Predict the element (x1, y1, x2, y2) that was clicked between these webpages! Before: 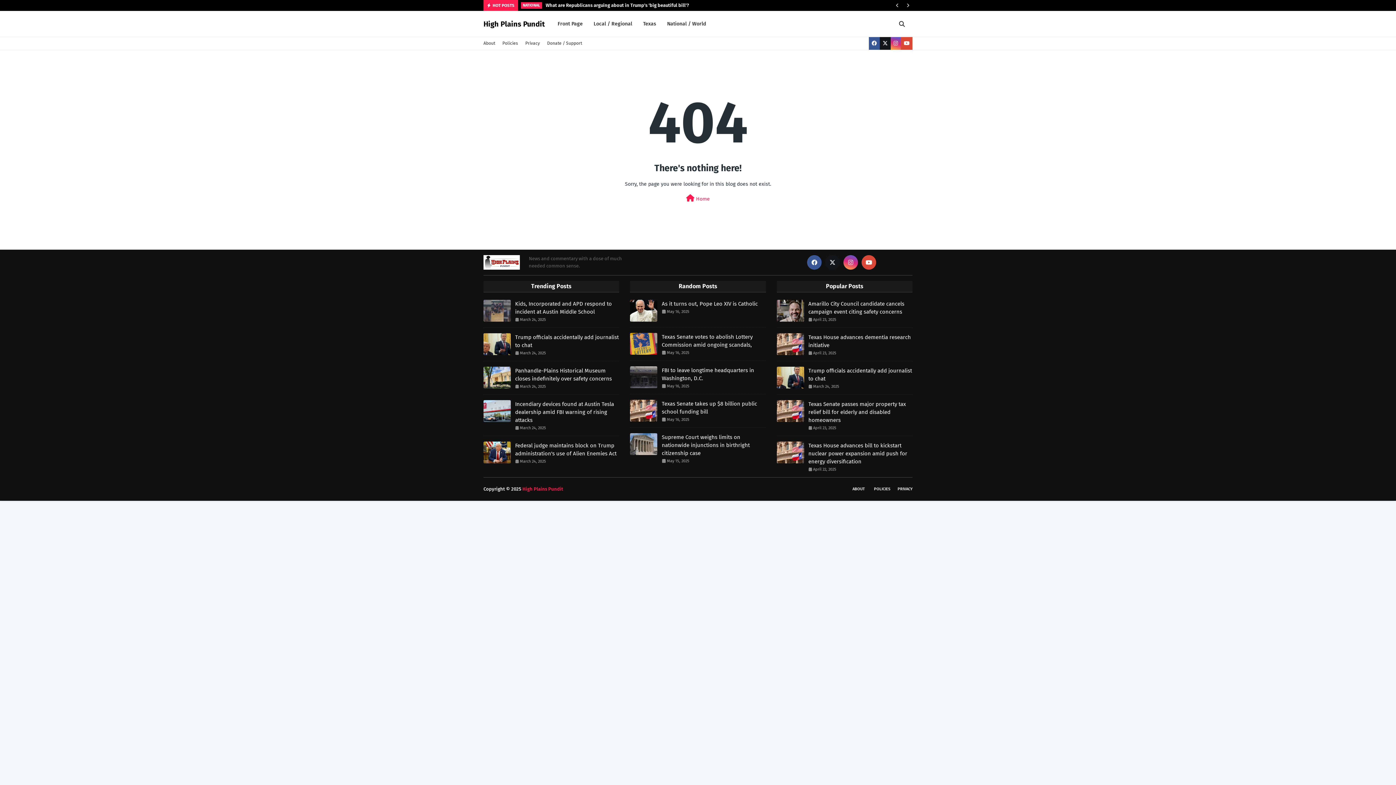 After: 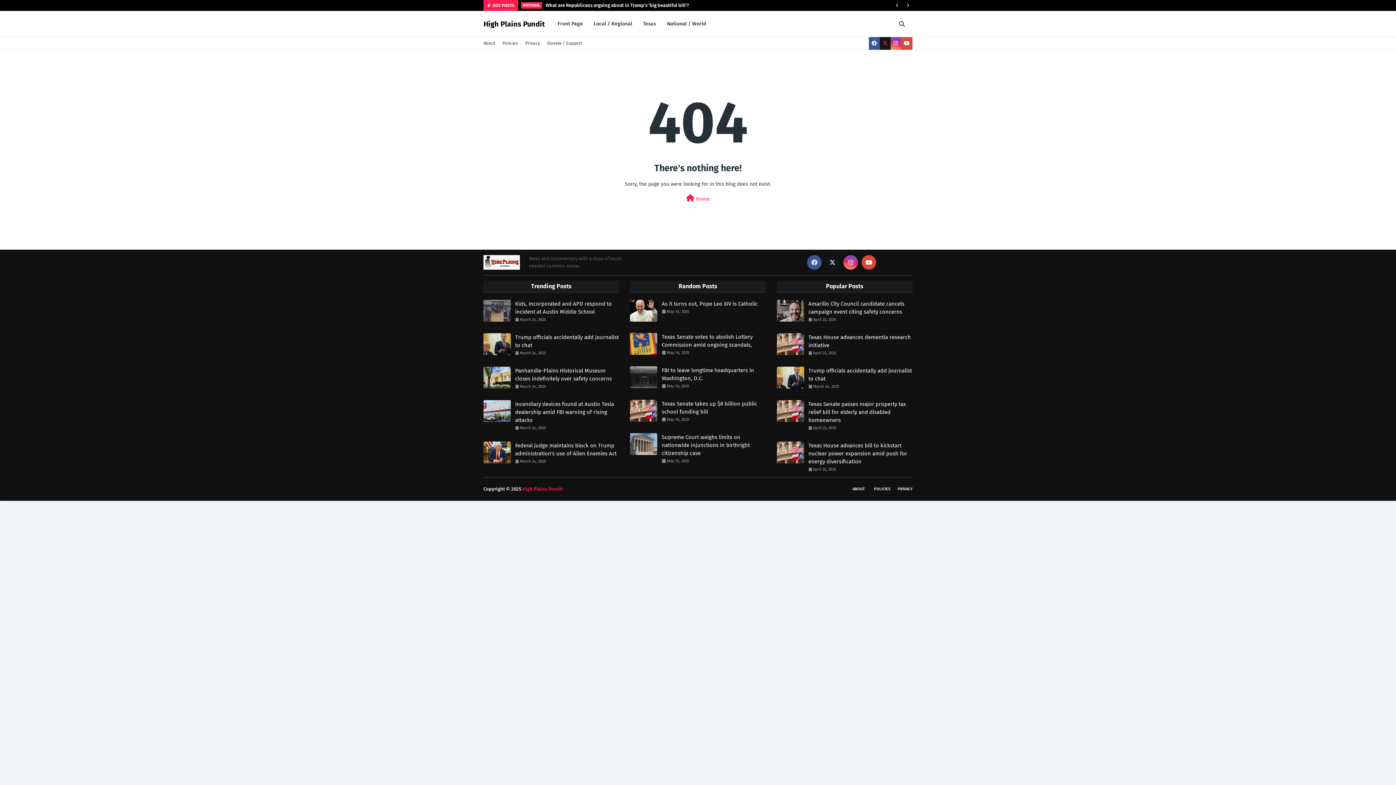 Action: bbox: (880, 37, 890, 49)